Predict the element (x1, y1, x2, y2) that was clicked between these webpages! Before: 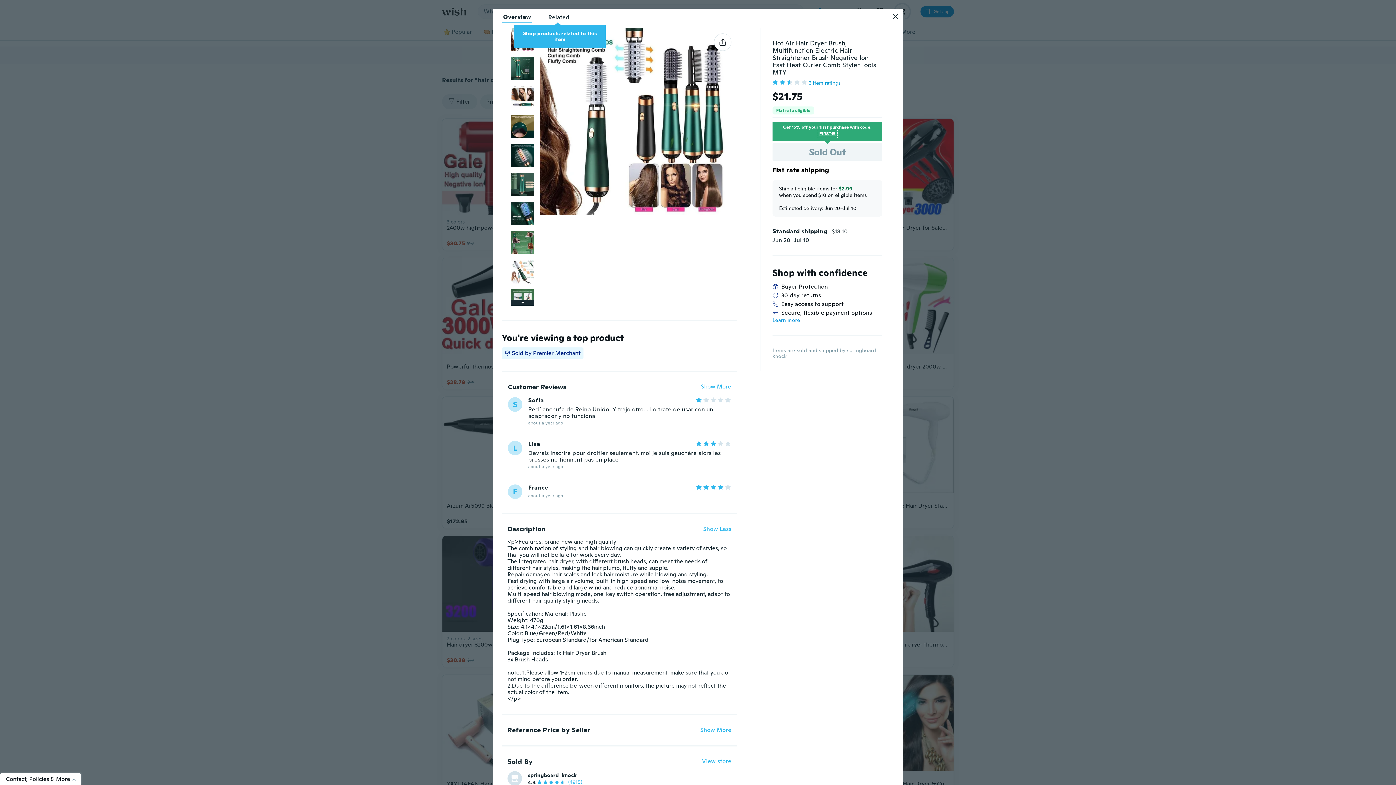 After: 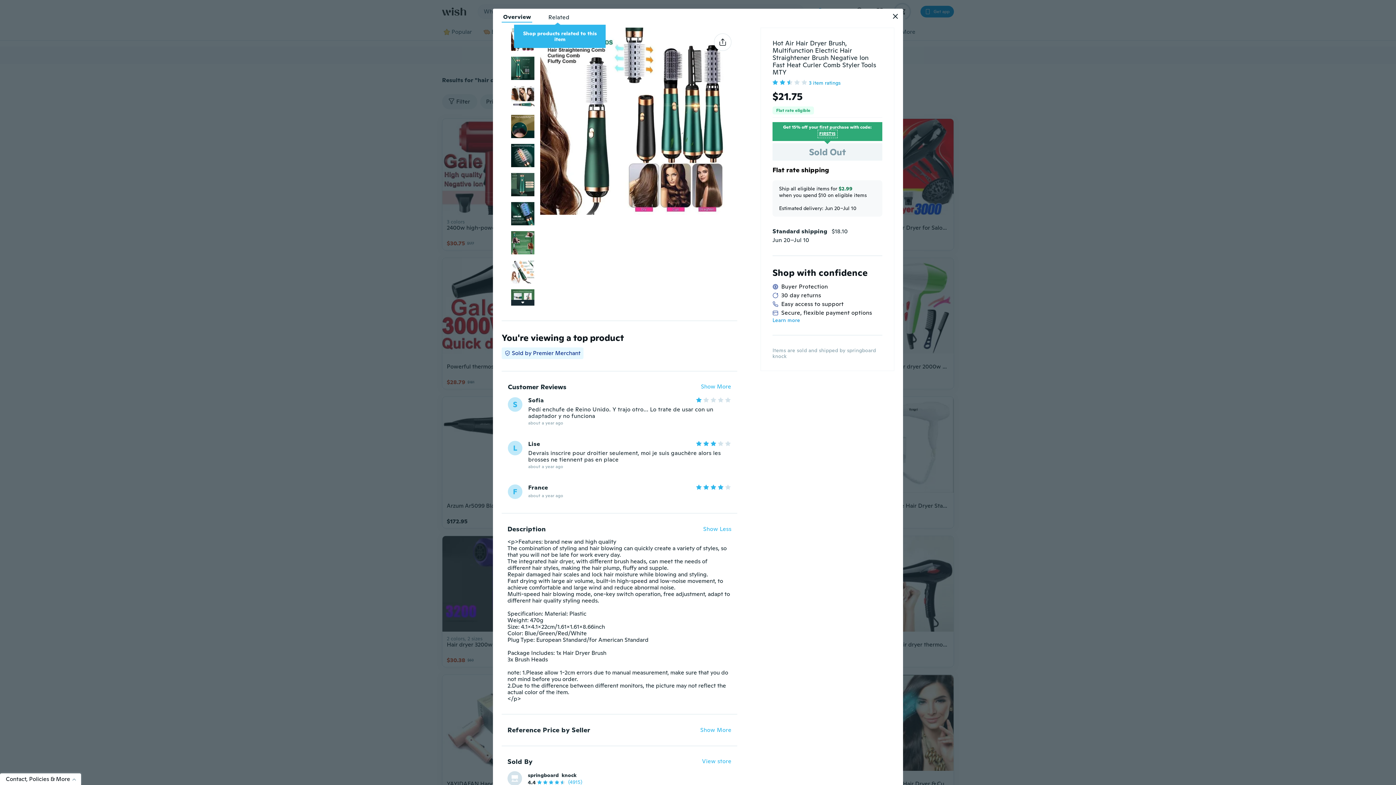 Action: label: FIRST15 bbox: (817, 129, 837, 138)